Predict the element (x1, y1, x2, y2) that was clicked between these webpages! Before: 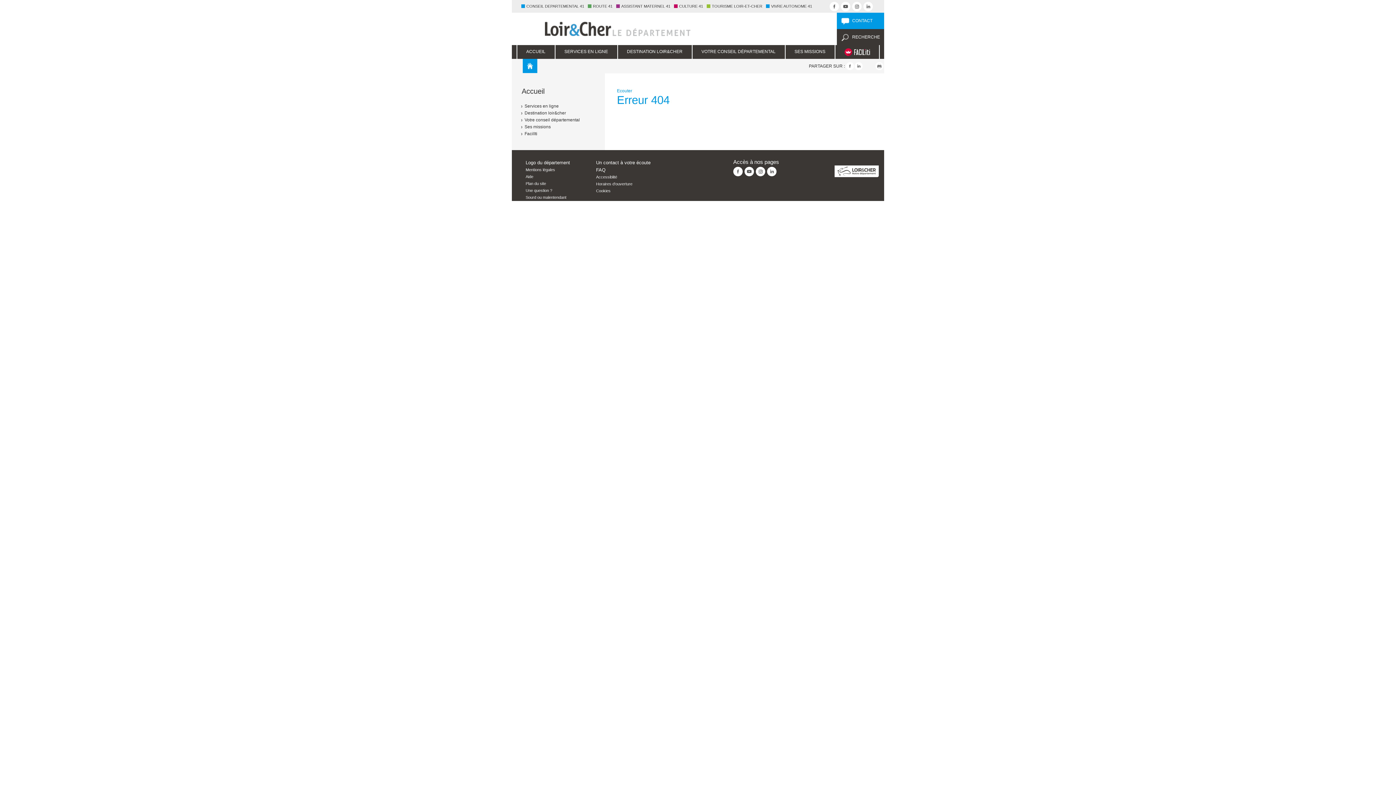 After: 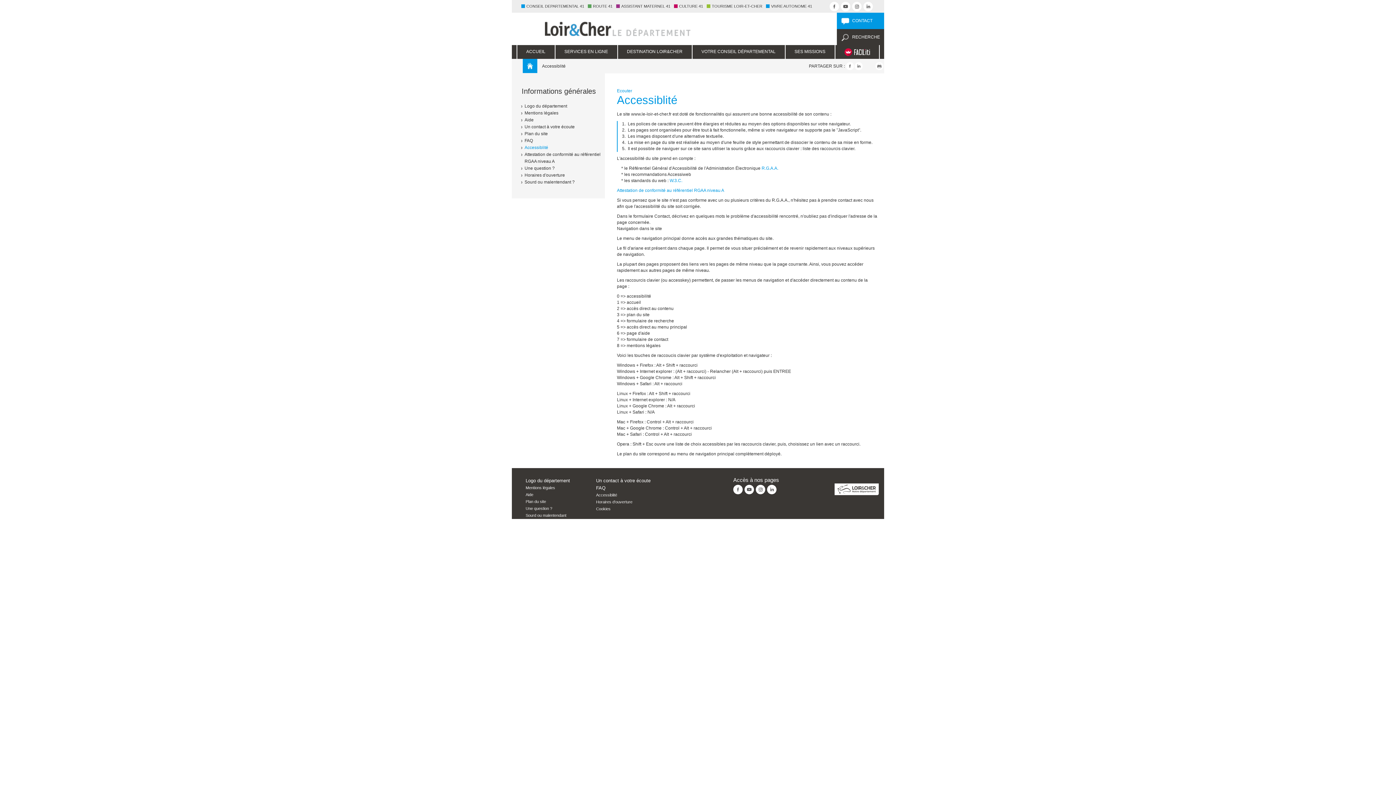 Action: bbox: (596, 174, 617, 179) label: Accessiblité